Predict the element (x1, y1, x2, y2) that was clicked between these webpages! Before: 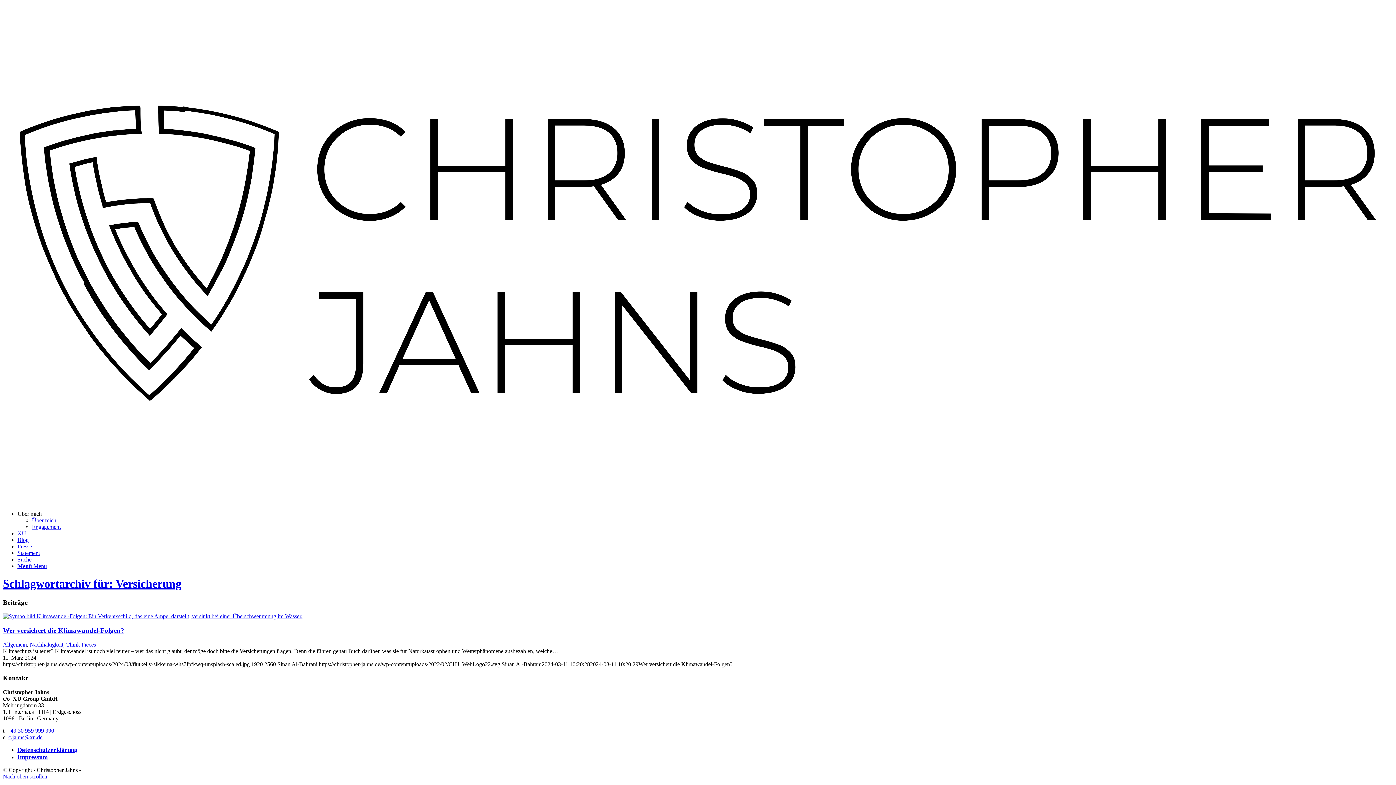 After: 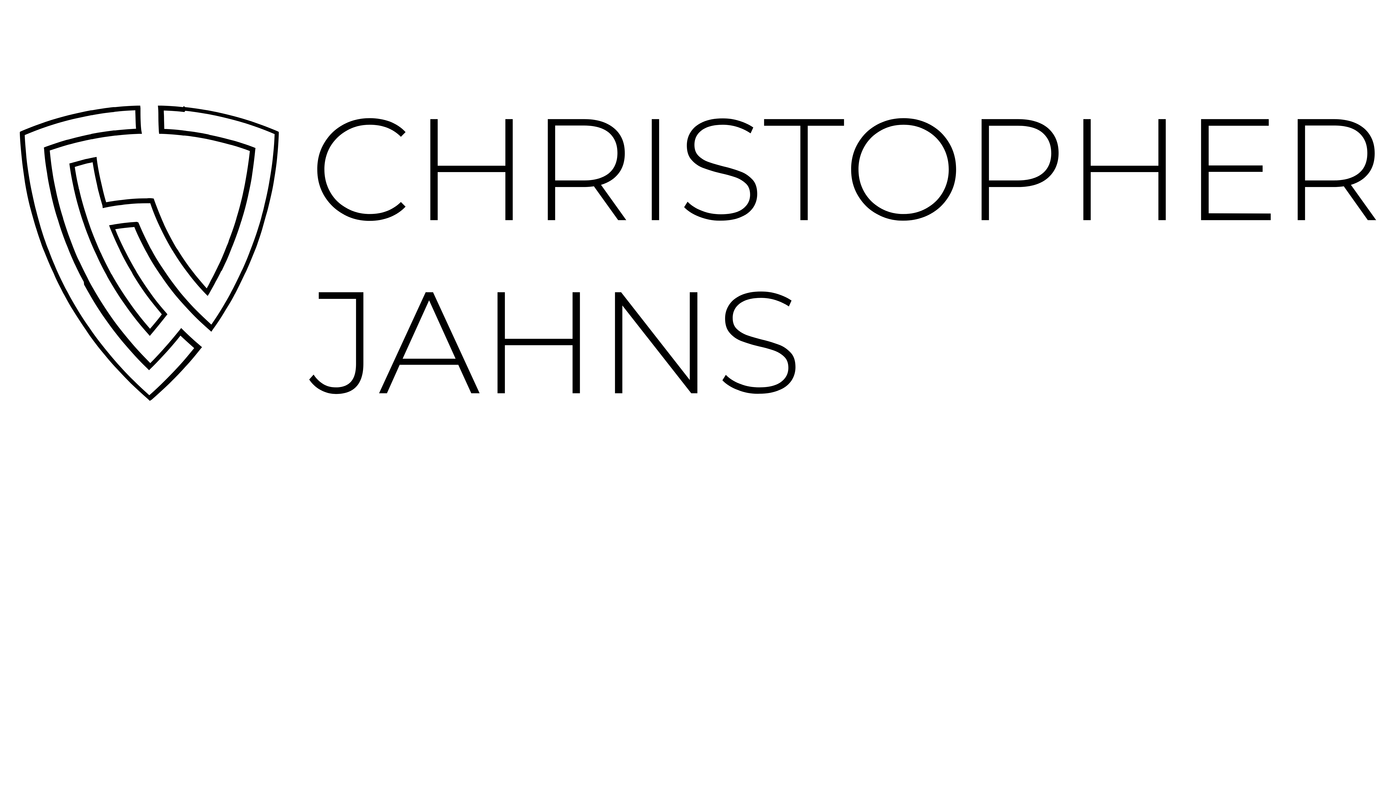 Action: label: Statement bbox: (17, 550, 40, 556)